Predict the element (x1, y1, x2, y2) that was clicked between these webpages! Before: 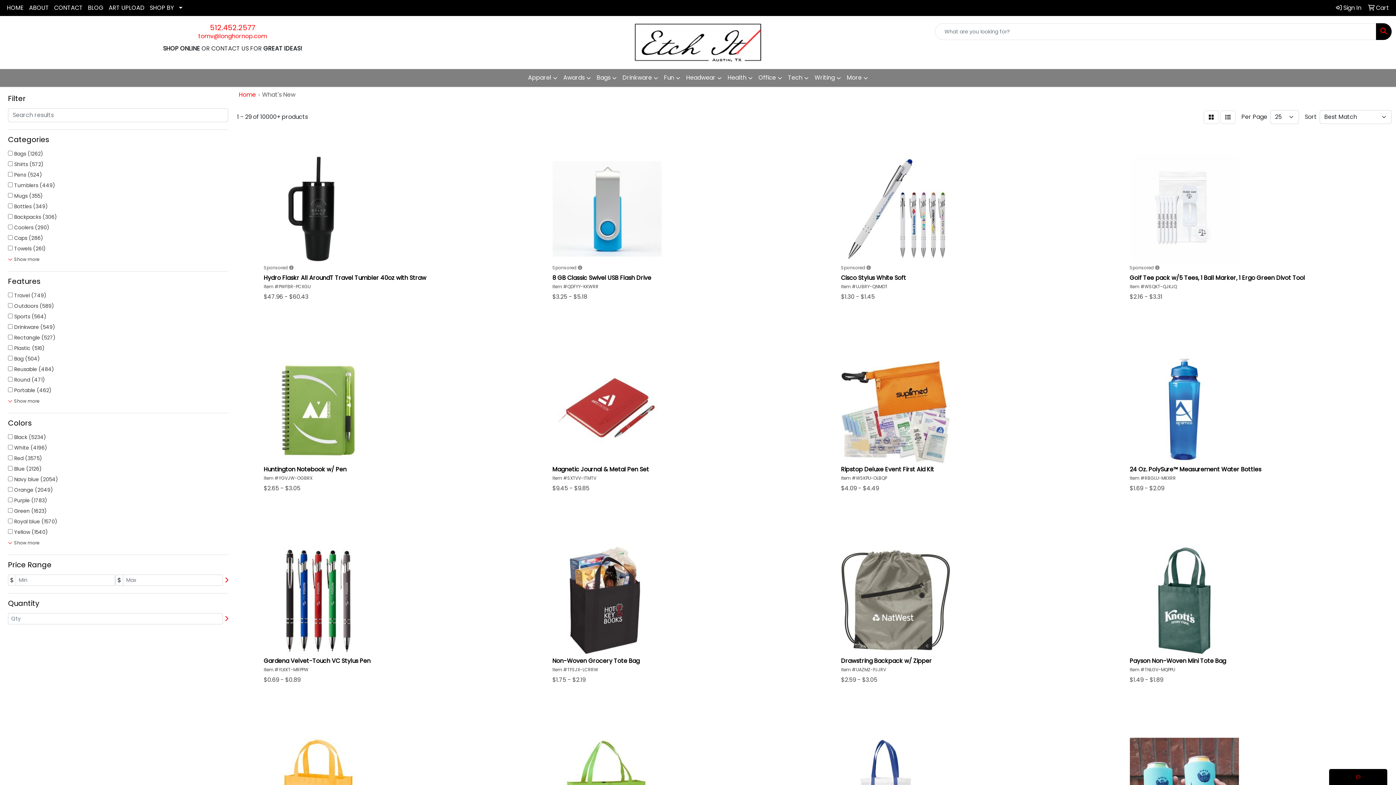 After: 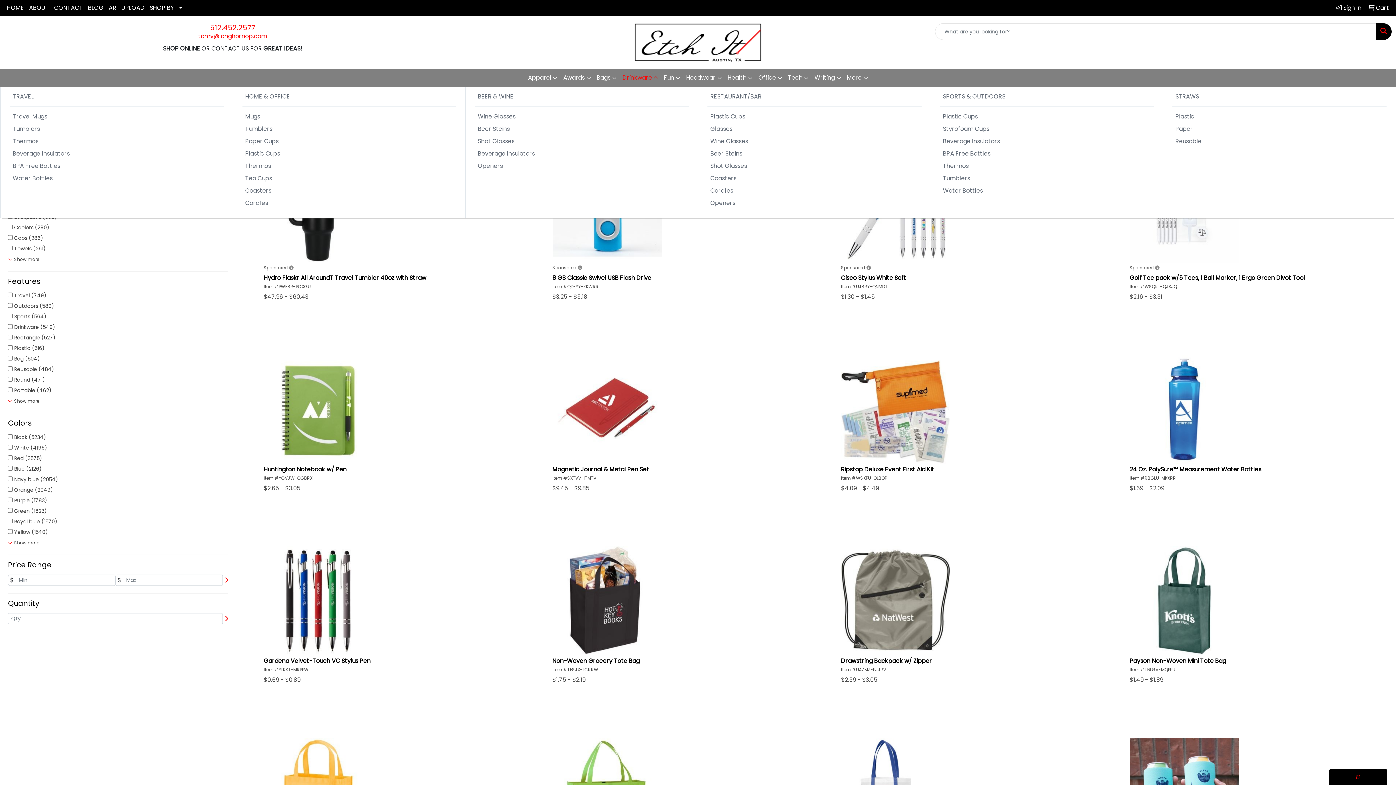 Action: label: Drinkware bbox: (619, 69, 661, 86)